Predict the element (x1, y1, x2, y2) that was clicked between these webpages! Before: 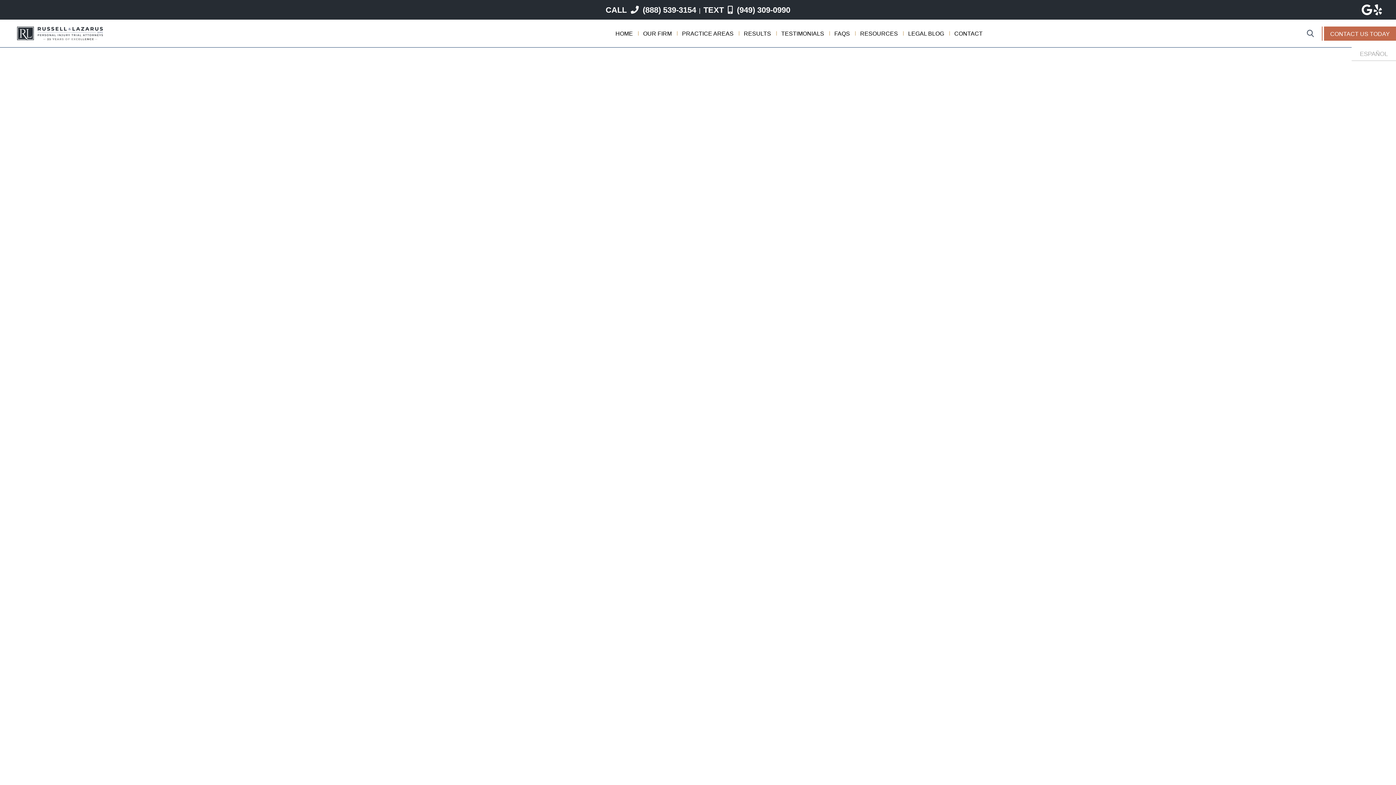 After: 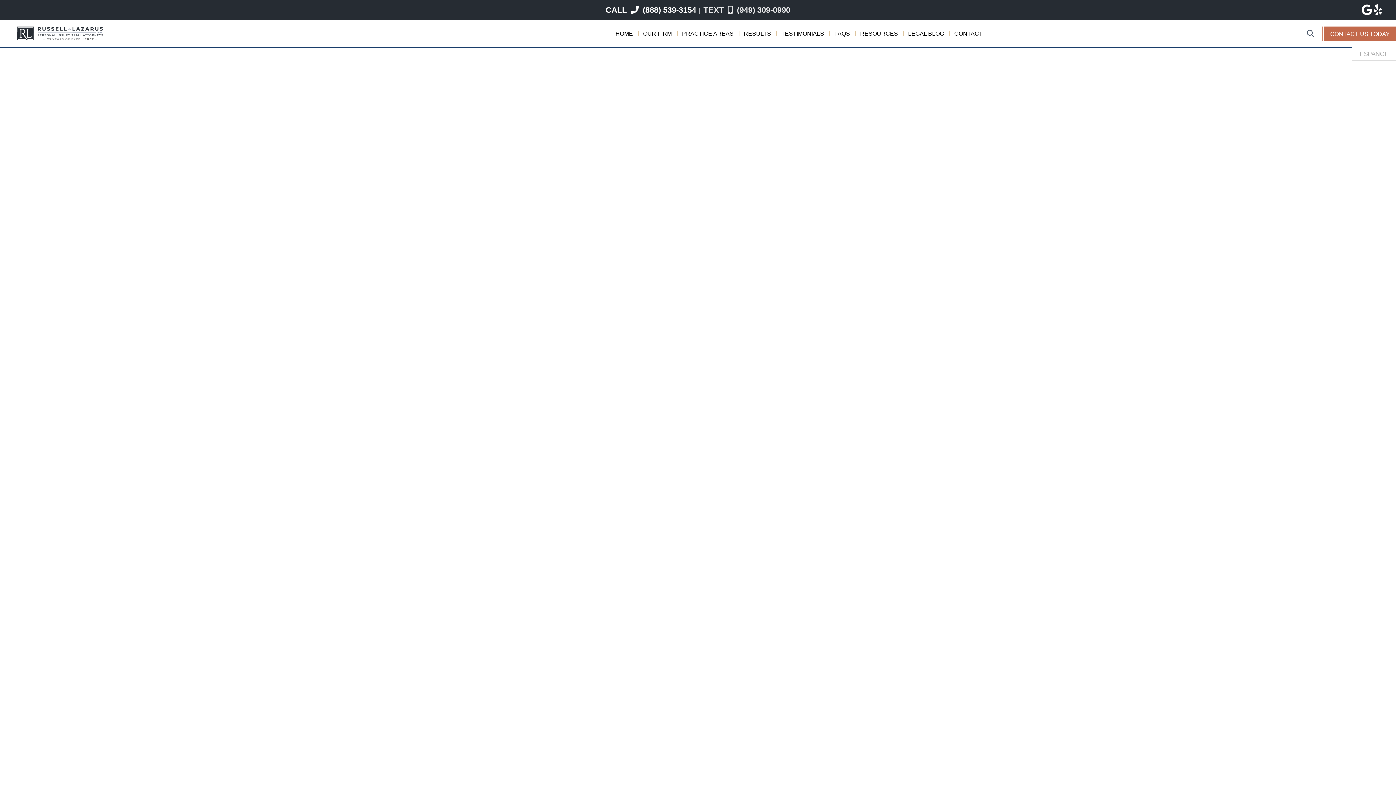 Action: label: TEXT  (949) 309-0990 bbox: (703, 5, 790, 14)